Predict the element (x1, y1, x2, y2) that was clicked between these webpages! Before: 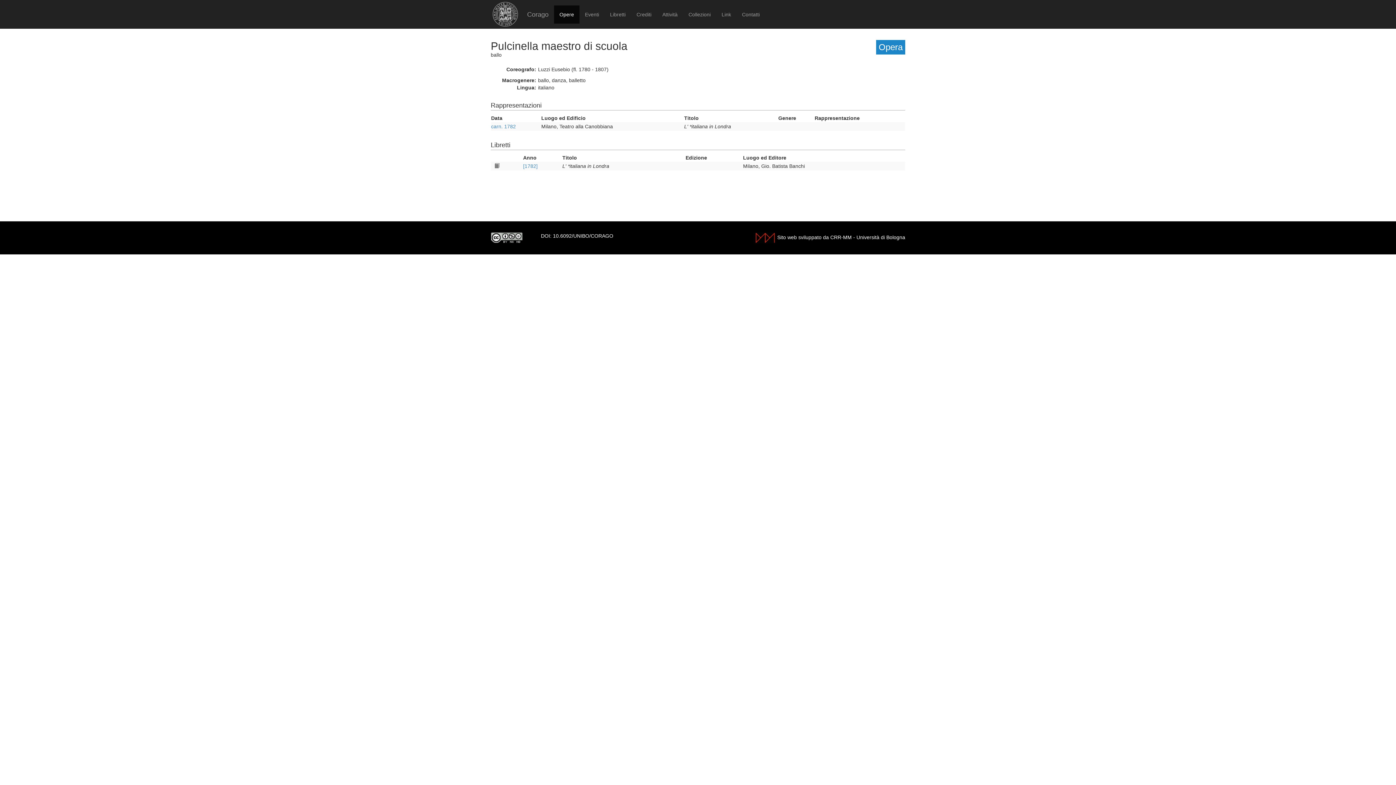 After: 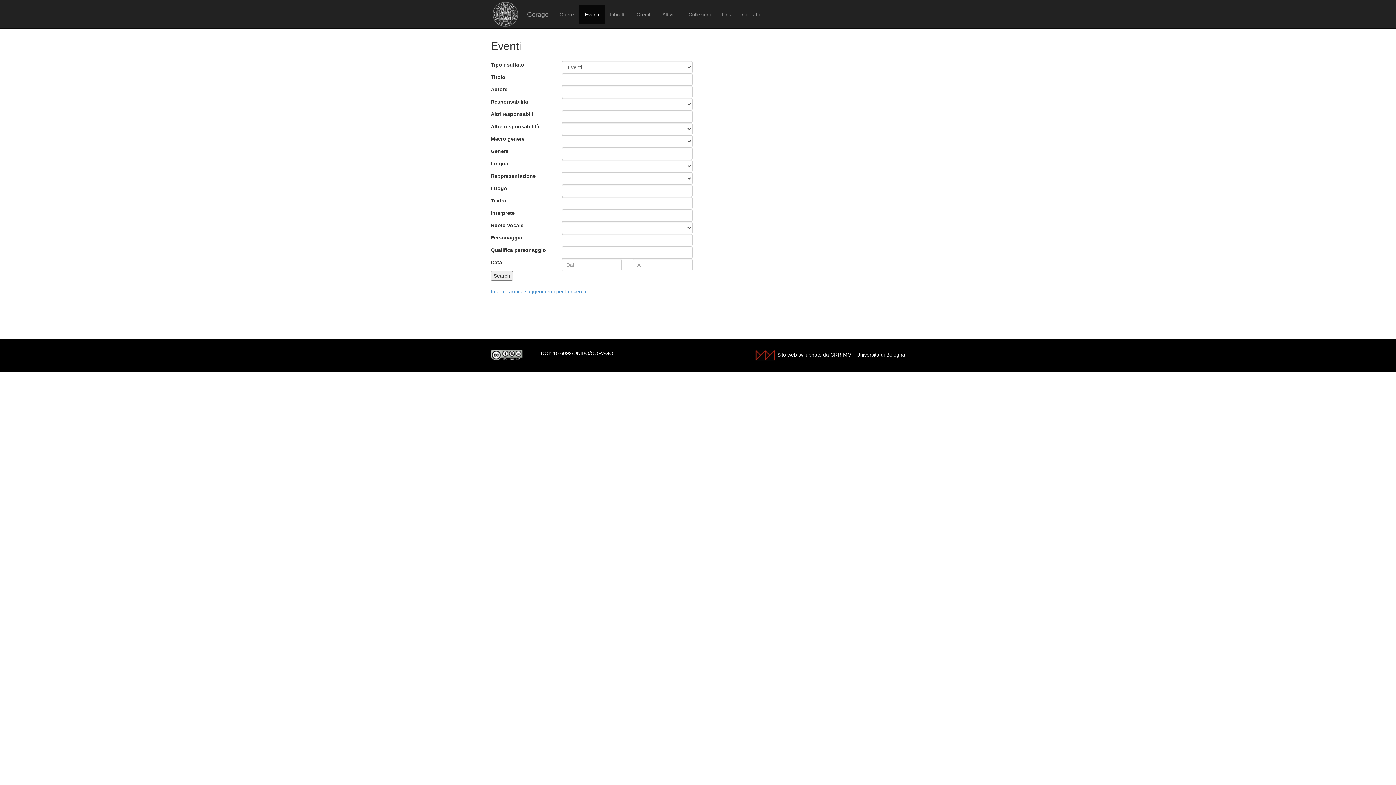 Action: label: Eventi bbox: (579, 5, 604, 23)